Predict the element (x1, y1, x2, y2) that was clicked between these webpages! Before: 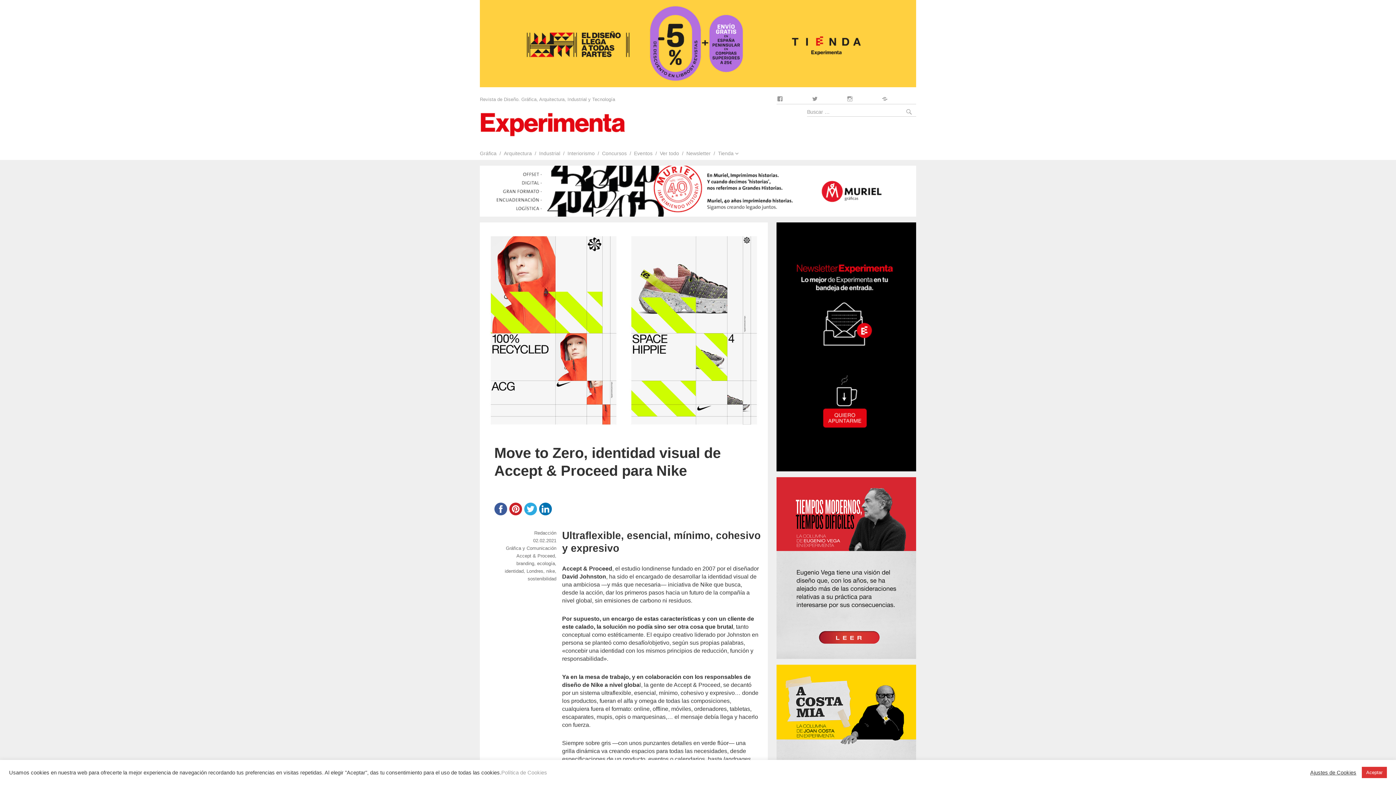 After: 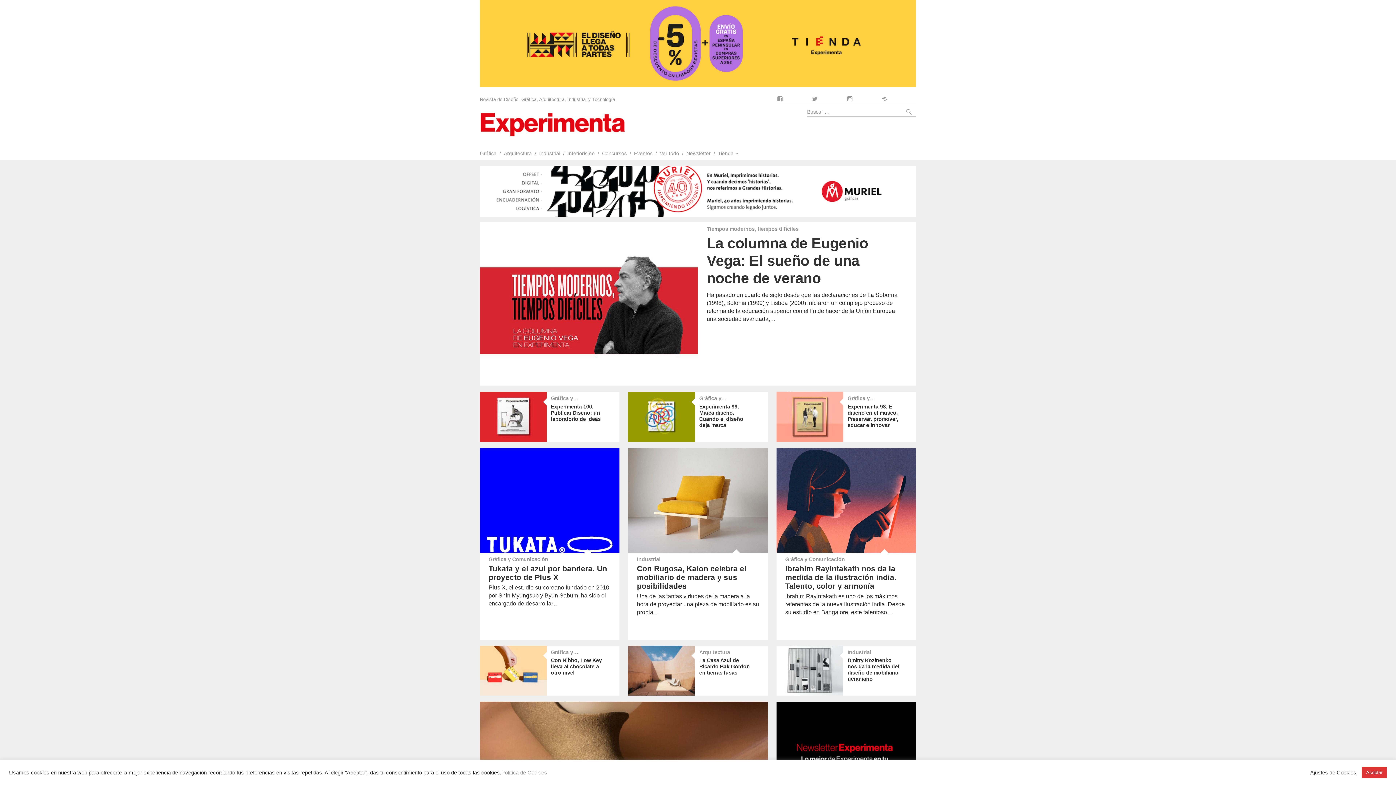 Action: bbox: (480, 118, 625, 129)